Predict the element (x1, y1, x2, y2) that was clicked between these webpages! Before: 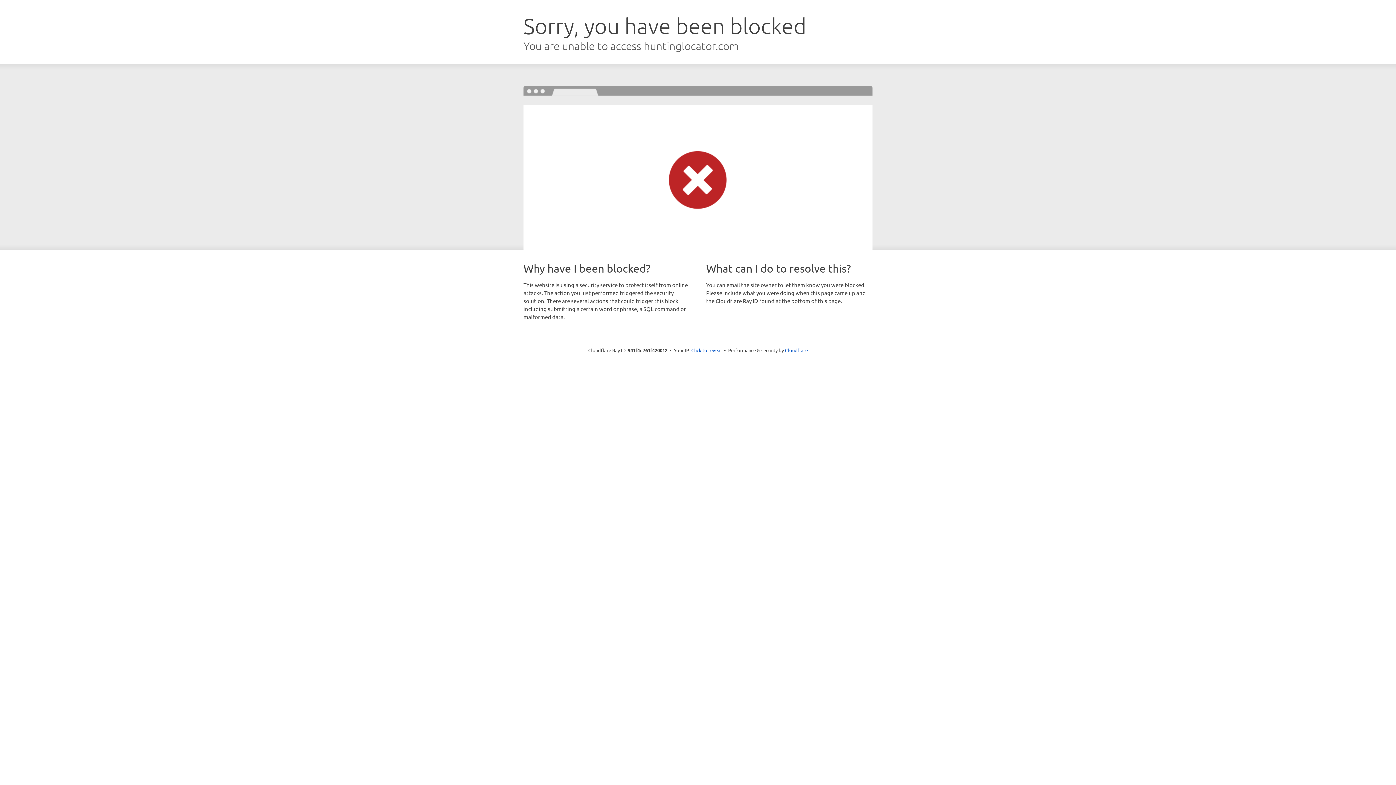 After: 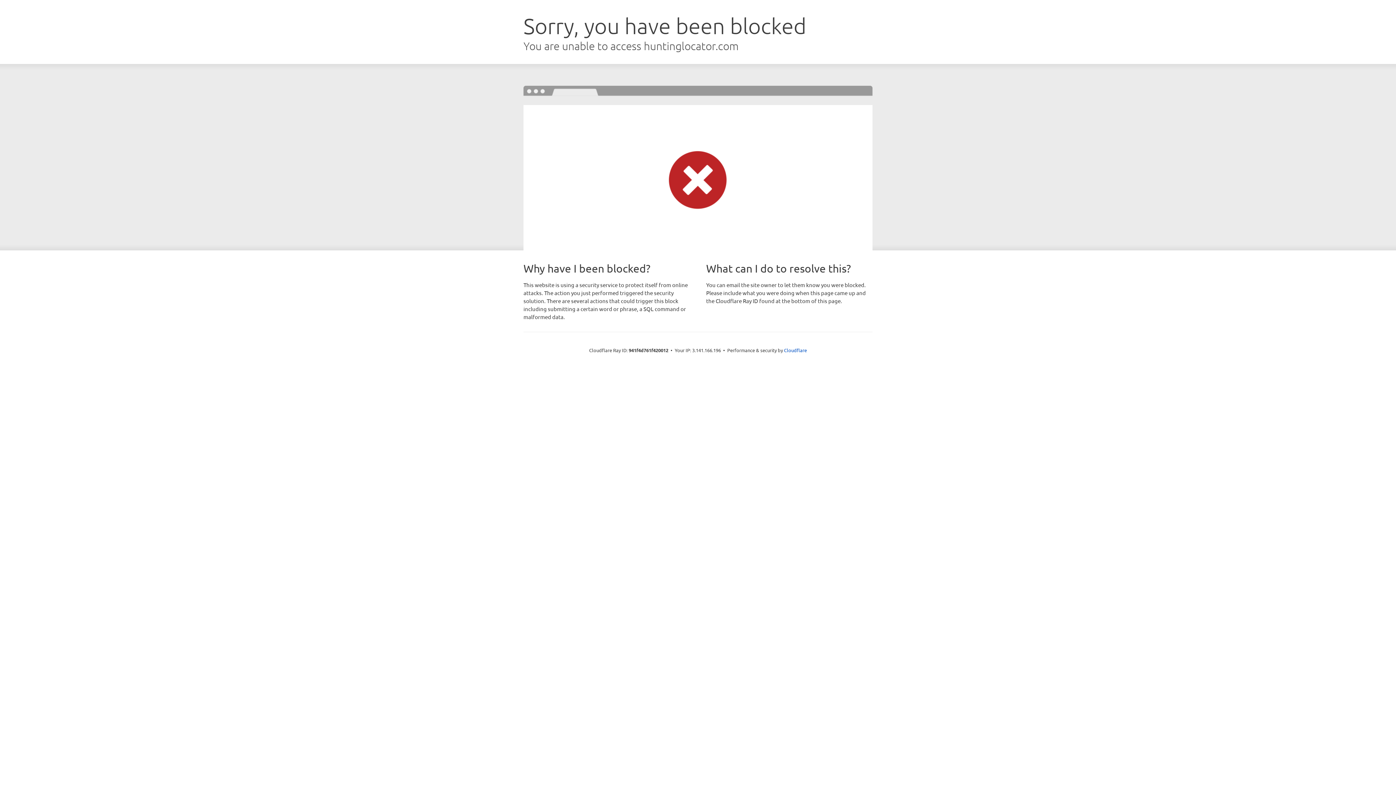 Action: bbox: (691, 346, 722, 353) label: Click to reveal